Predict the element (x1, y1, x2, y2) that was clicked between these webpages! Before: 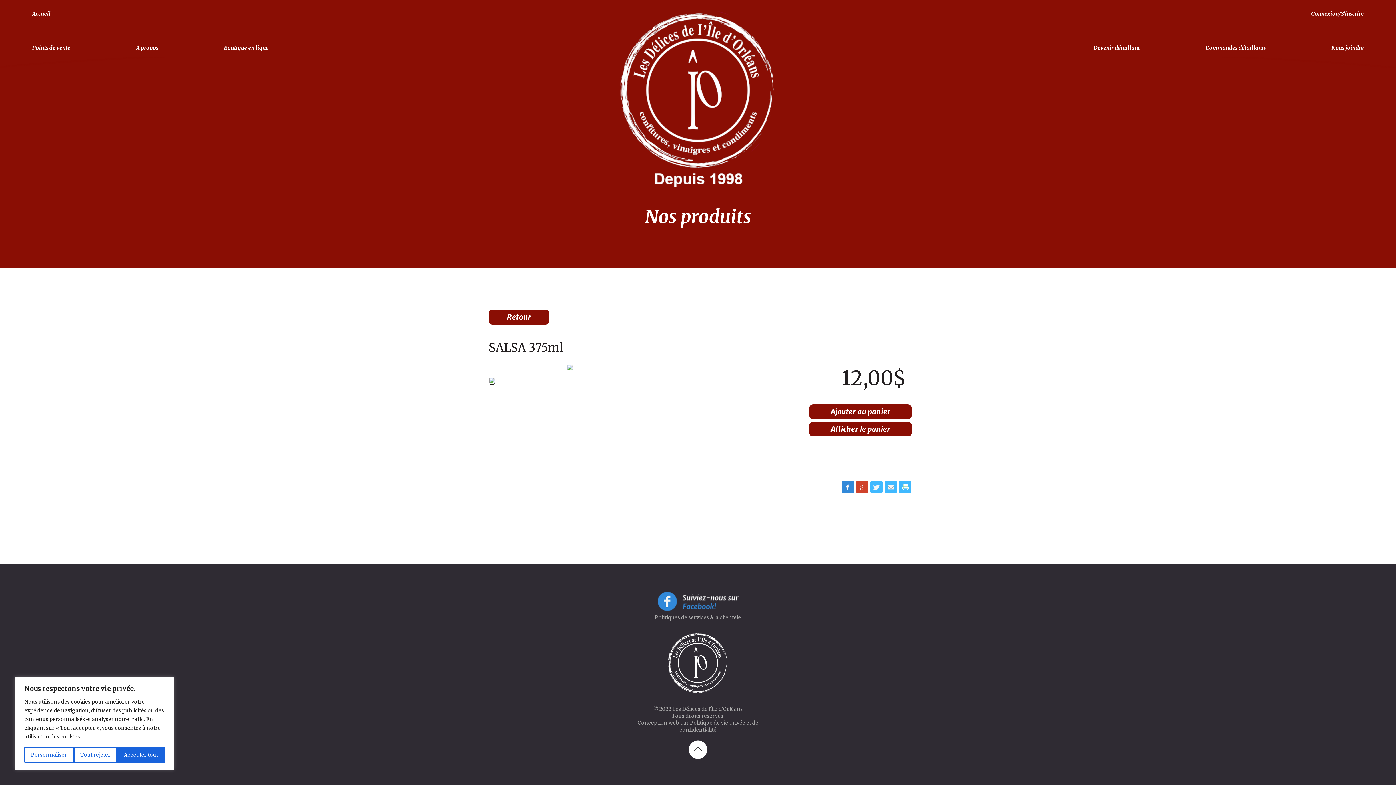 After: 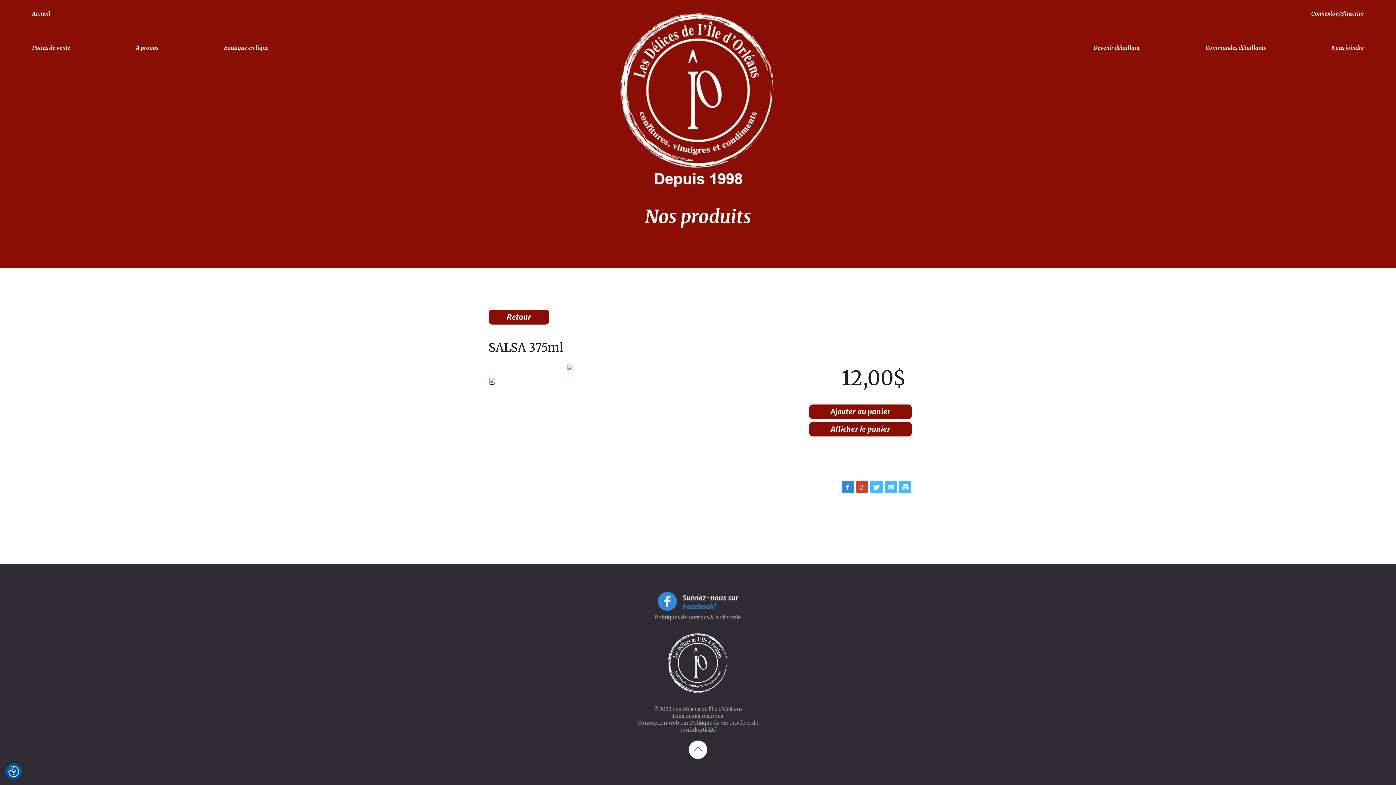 Action: bbox: (117, 747, 164, 763) label: Accepter tout